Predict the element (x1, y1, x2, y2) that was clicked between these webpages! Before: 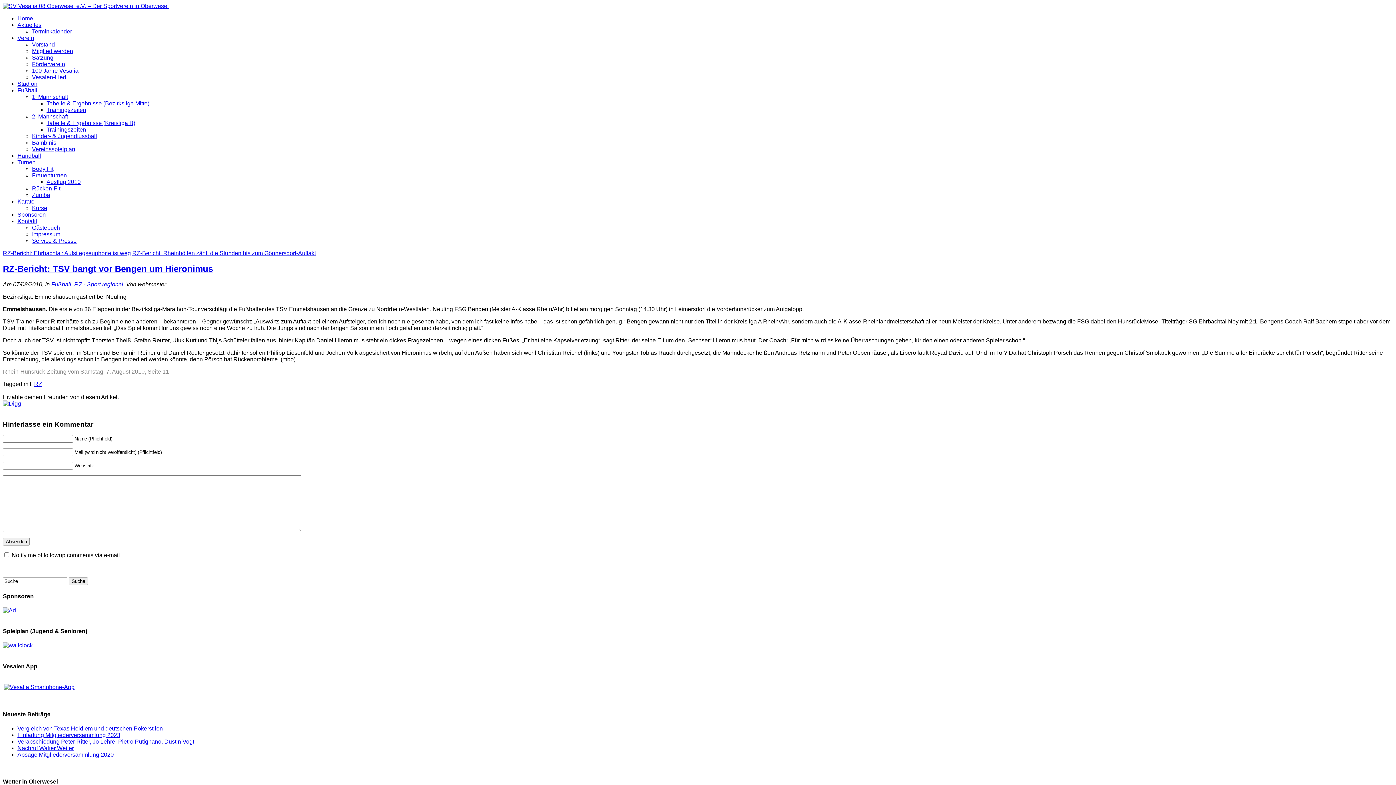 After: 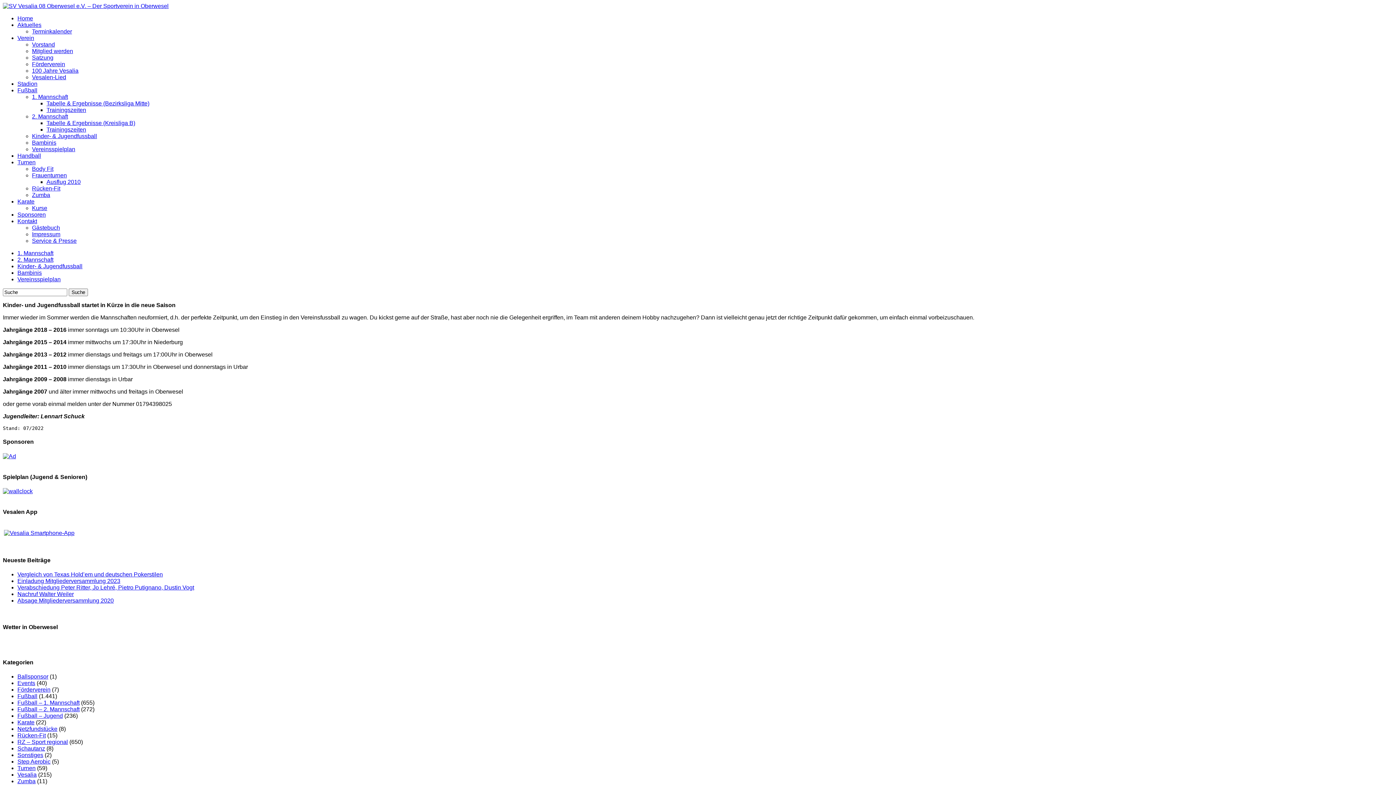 Action: bbox: (32, 133, 97, 139) label: Kinder- & Jugendfussball